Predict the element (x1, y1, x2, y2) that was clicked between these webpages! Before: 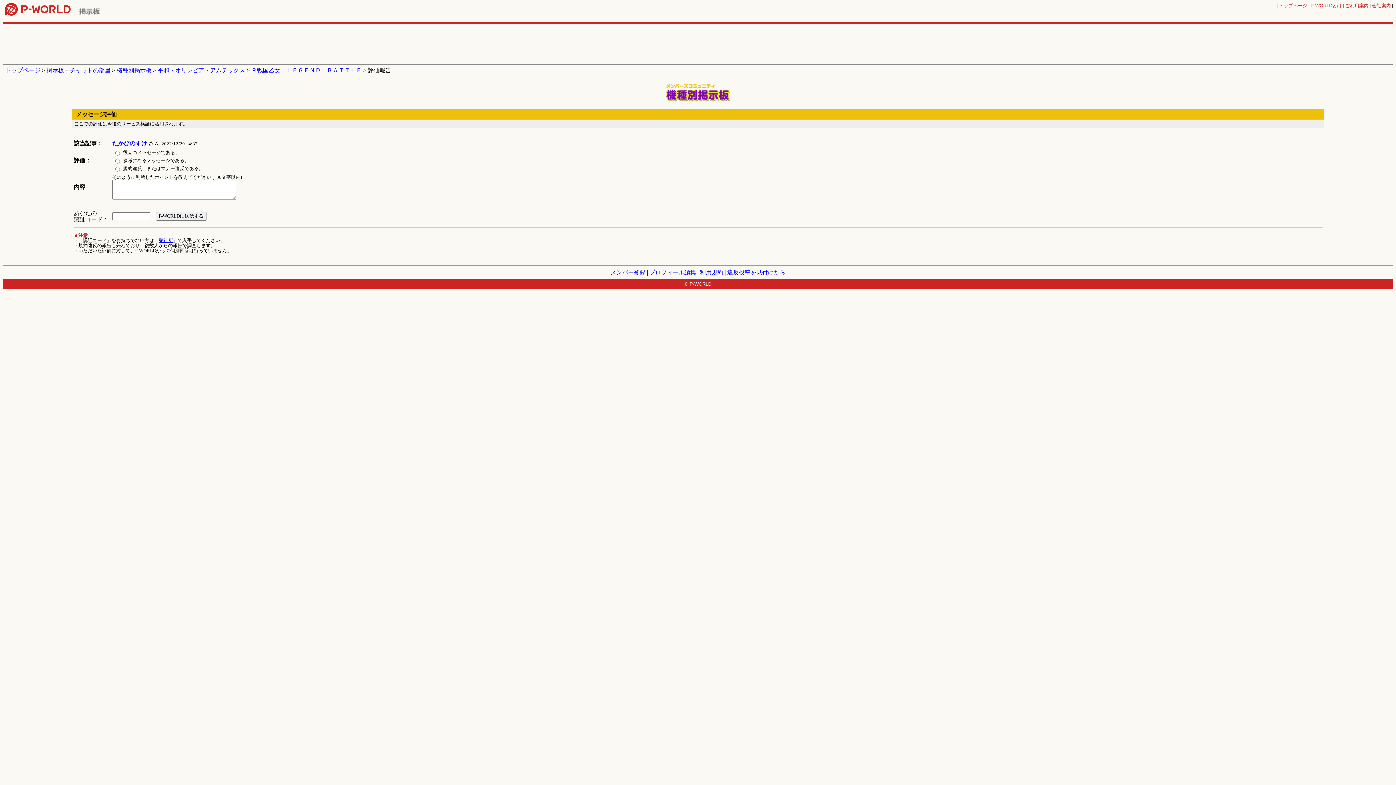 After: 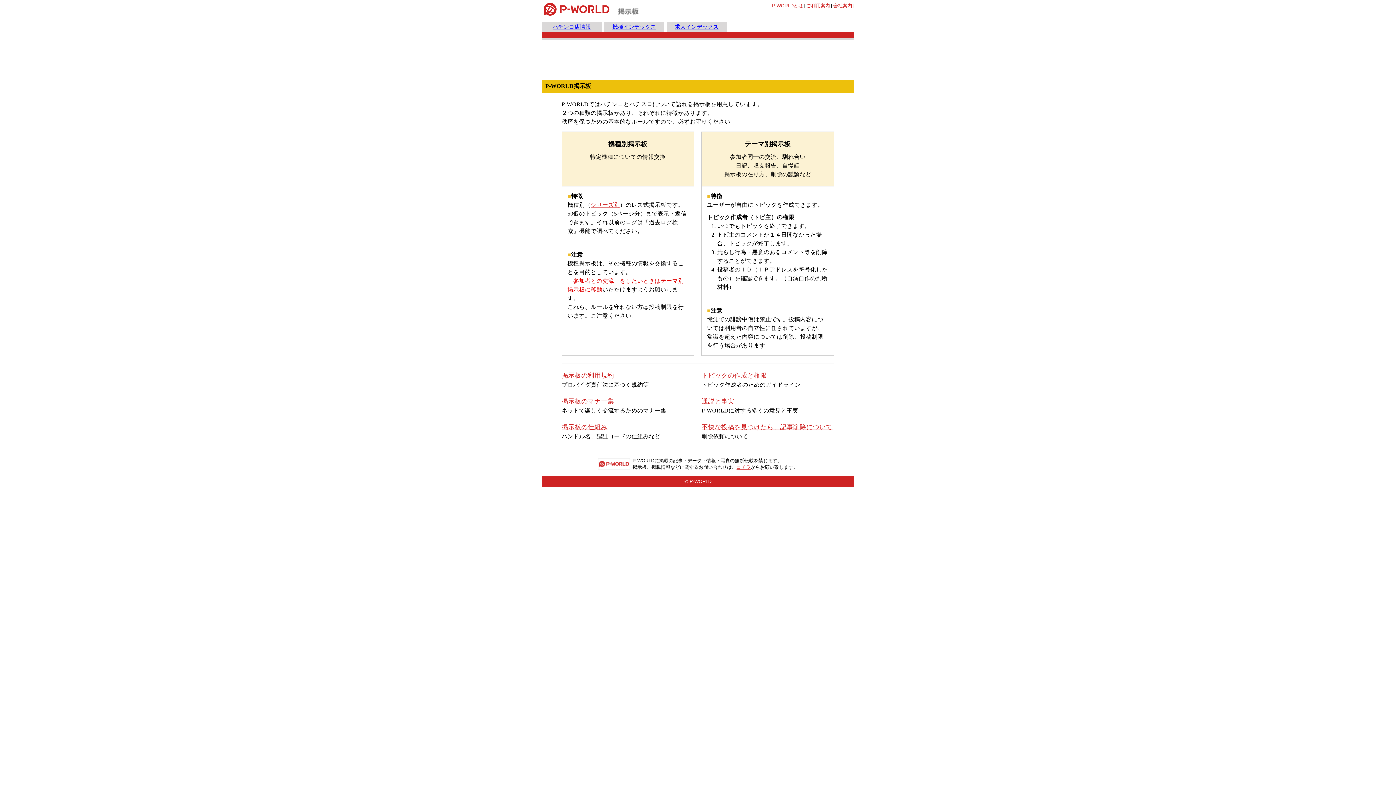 Action: label: 利用規約 bbox: (700, 269, 723, 275)